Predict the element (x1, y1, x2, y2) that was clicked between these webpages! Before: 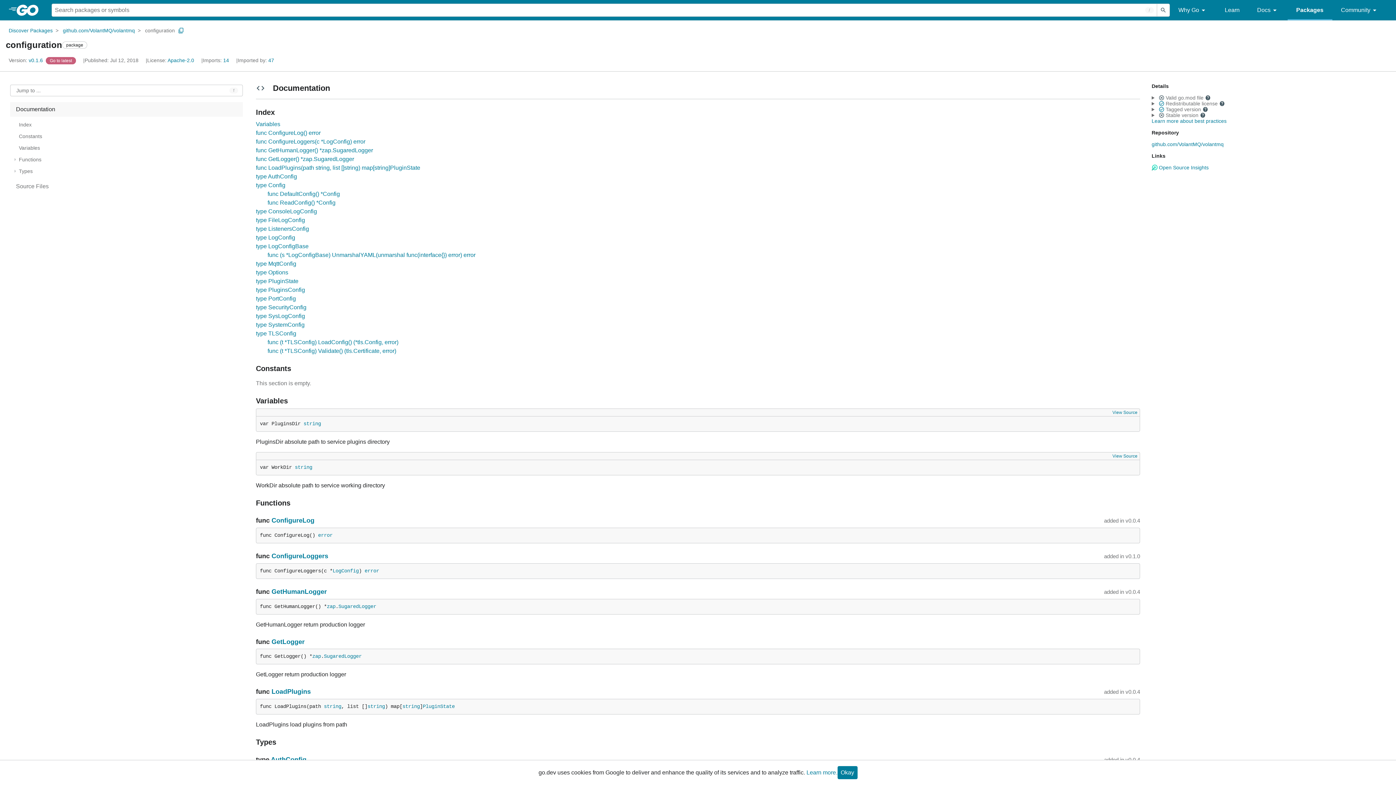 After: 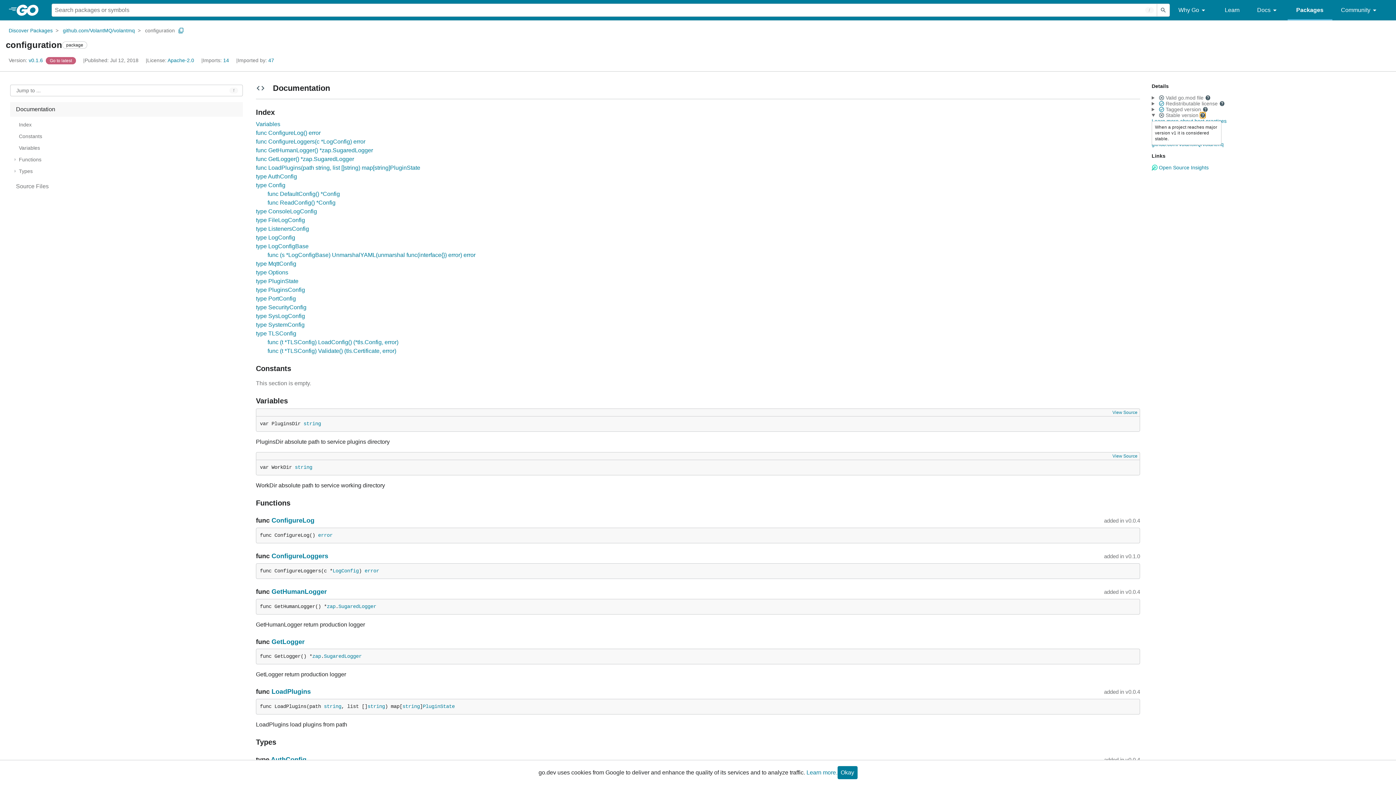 Action: label: Toggle stable version tooltip bbox: (1200, 112, 1205, 118)